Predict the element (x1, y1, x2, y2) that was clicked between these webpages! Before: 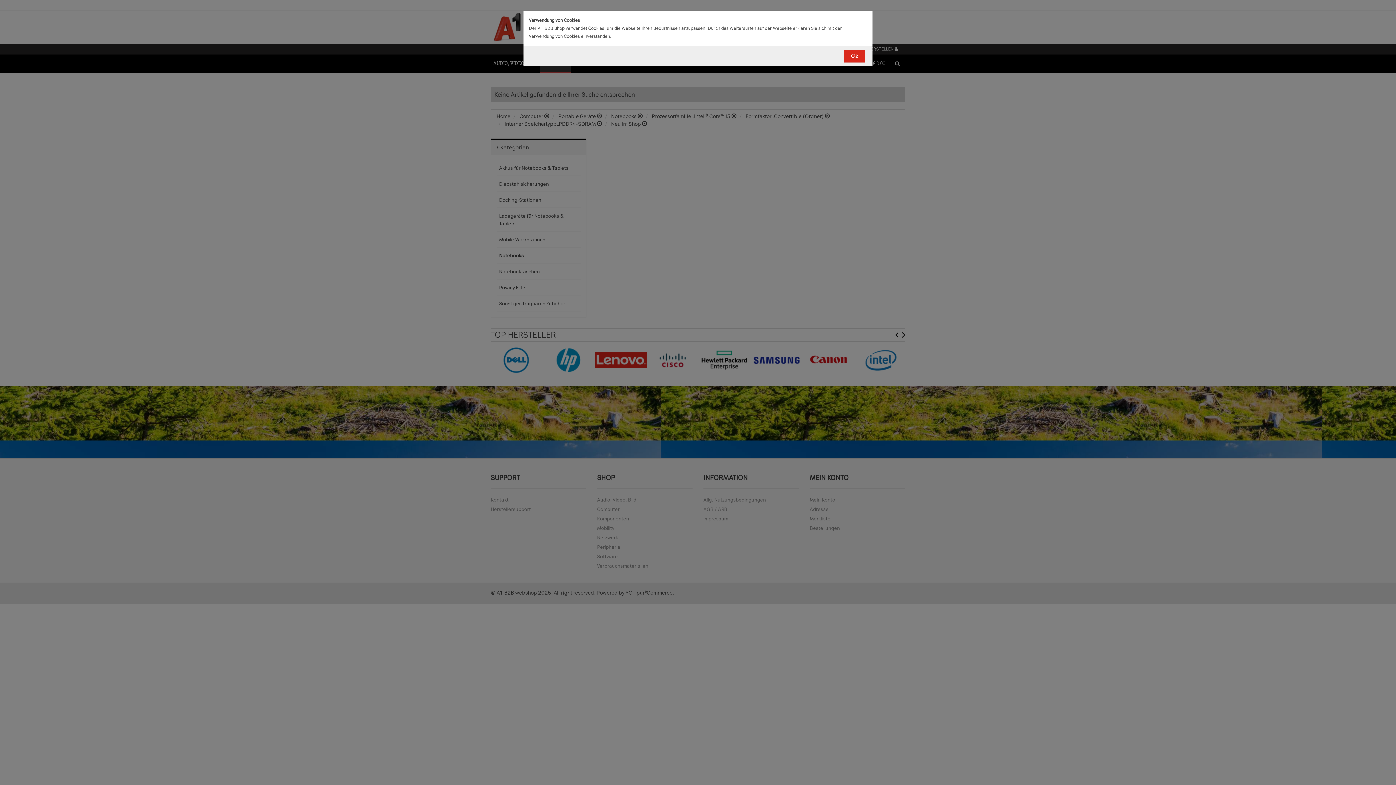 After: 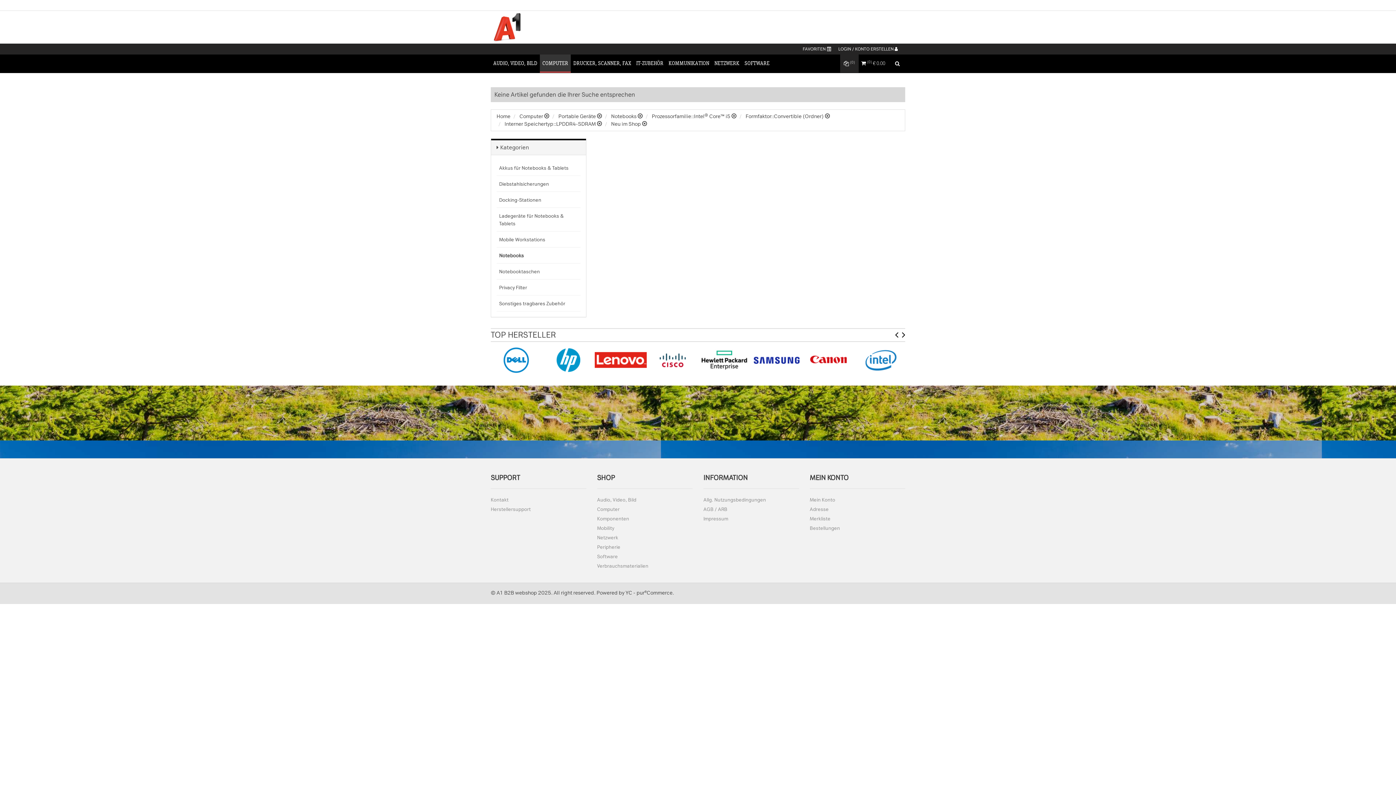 Action: bbox: (844, 49, 865, 62) label: Ok